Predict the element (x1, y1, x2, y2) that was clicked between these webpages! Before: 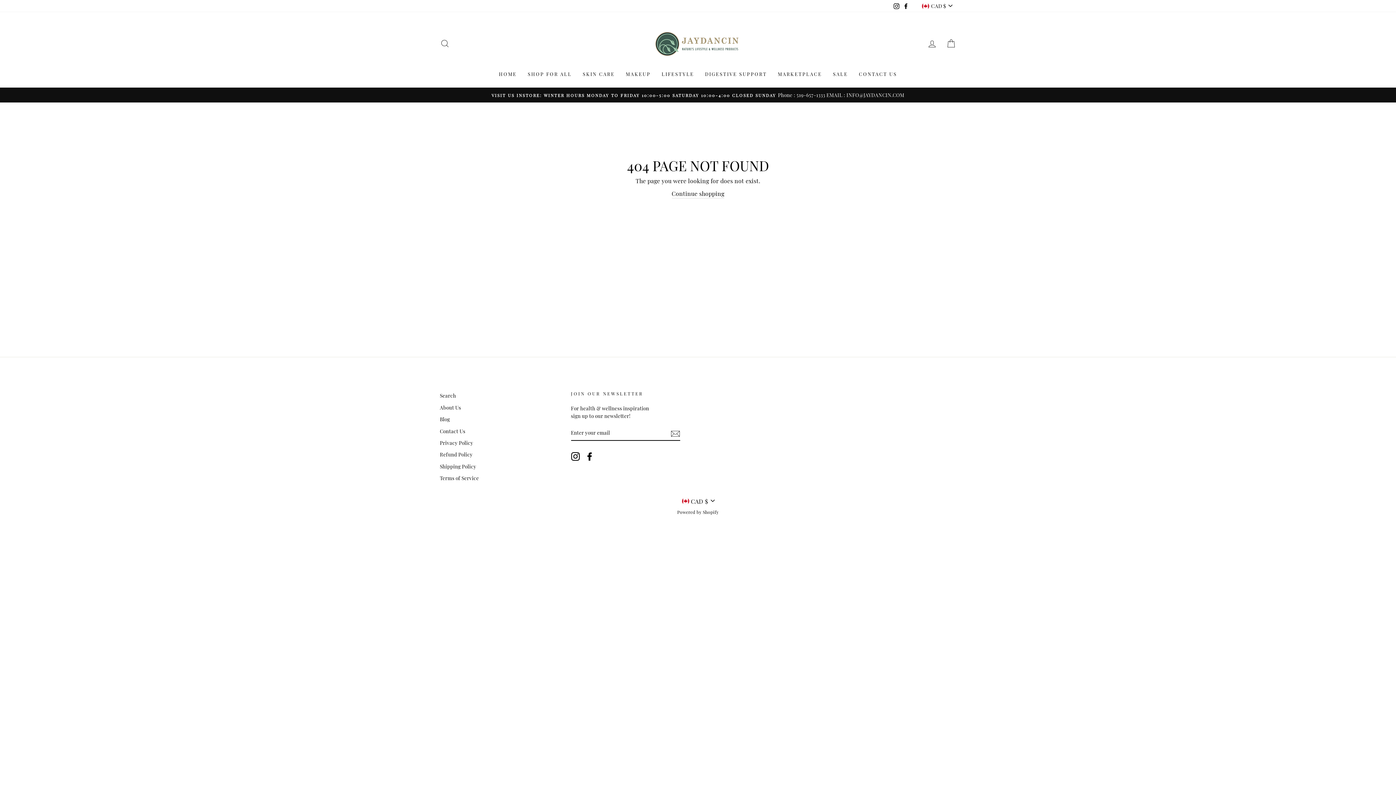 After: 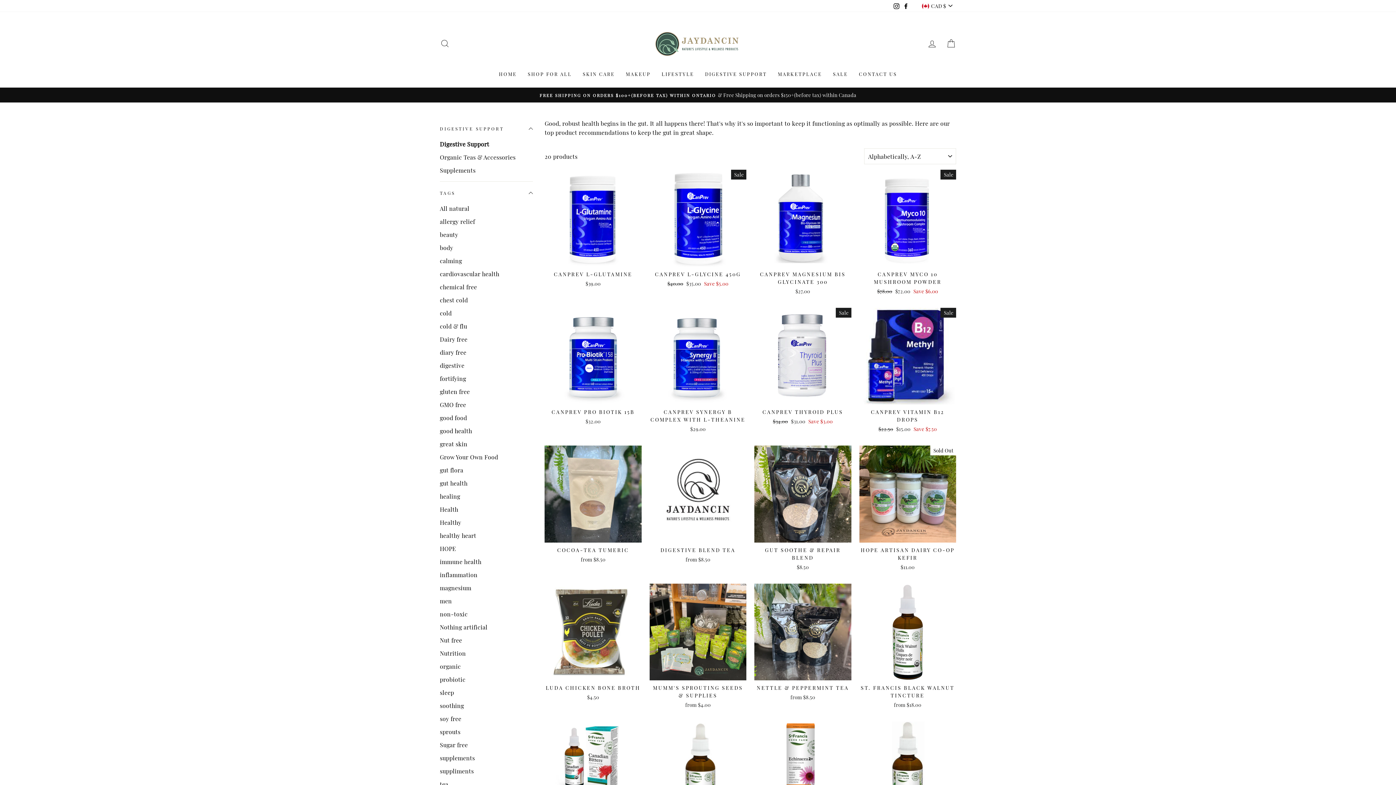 Action: bbox: (699, 67, 772, 80) label: DIGESTIVE SUPPORT